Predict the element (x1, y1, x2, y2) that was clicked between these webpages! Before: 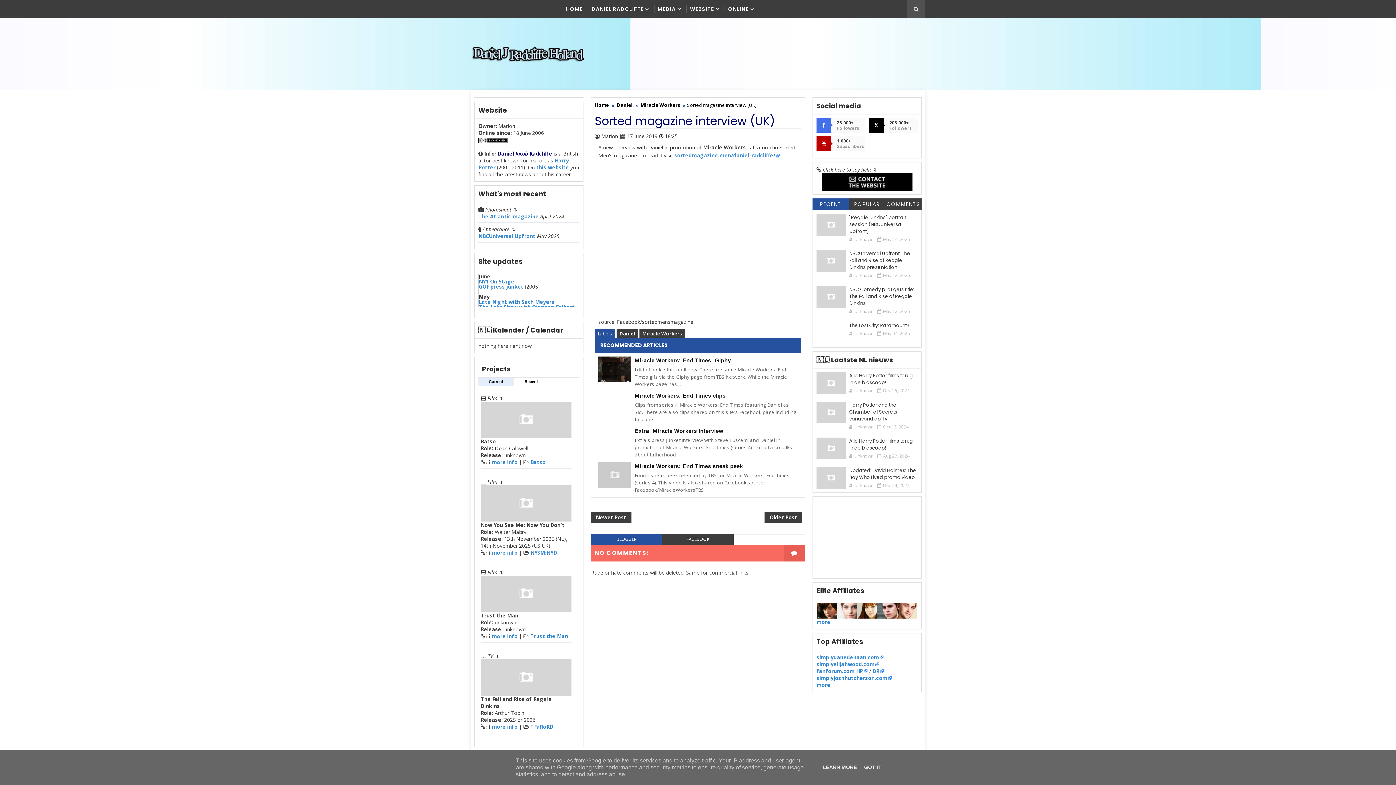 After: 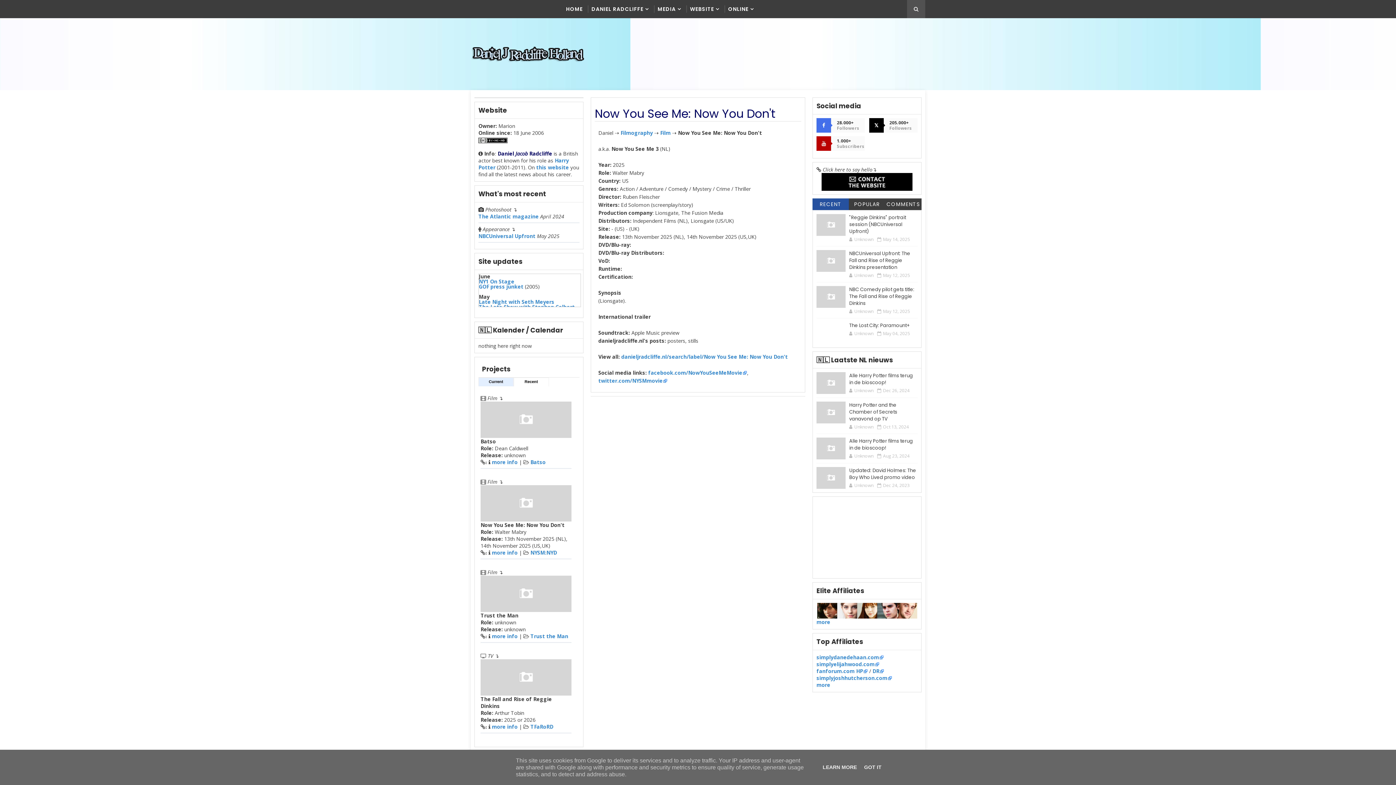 Action: label: more info bbox: (492, 549, 517, 556)